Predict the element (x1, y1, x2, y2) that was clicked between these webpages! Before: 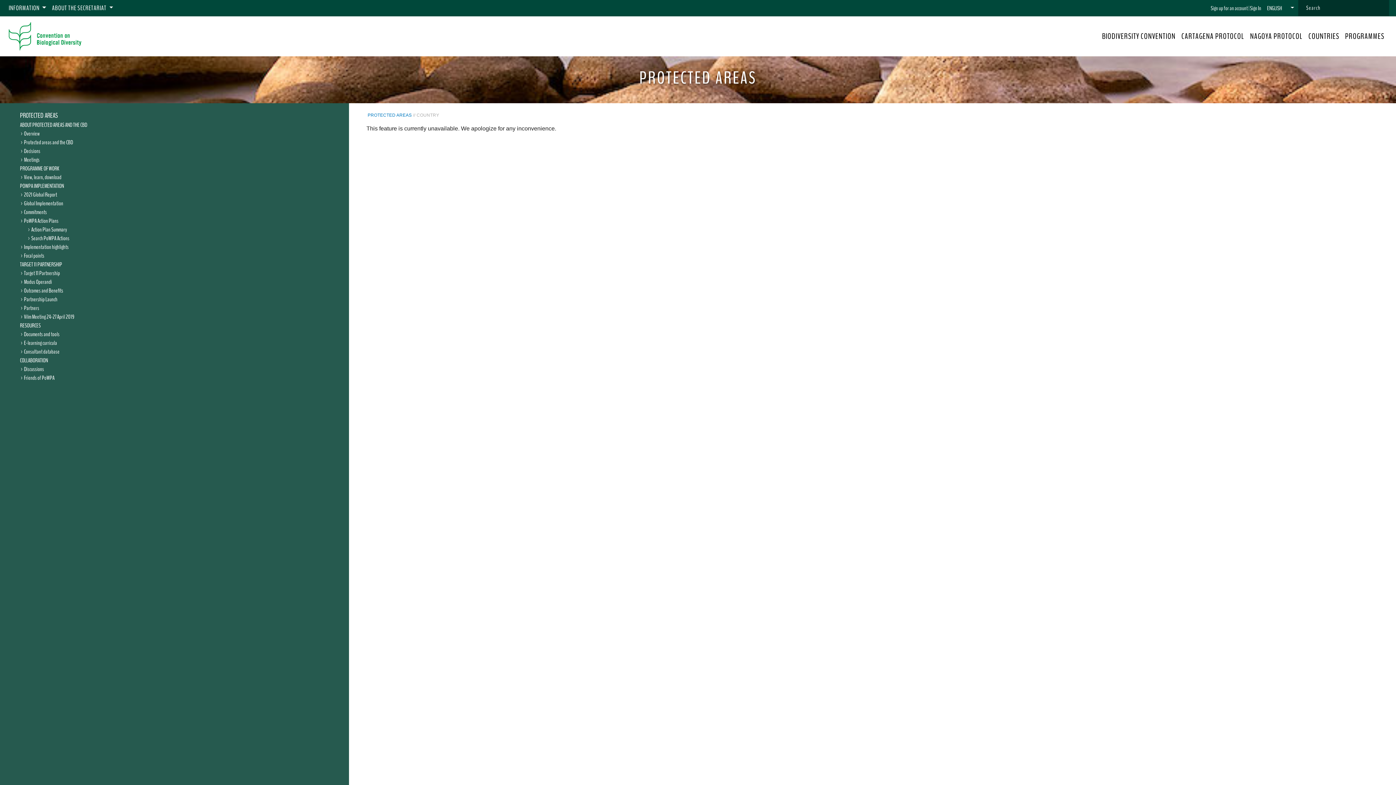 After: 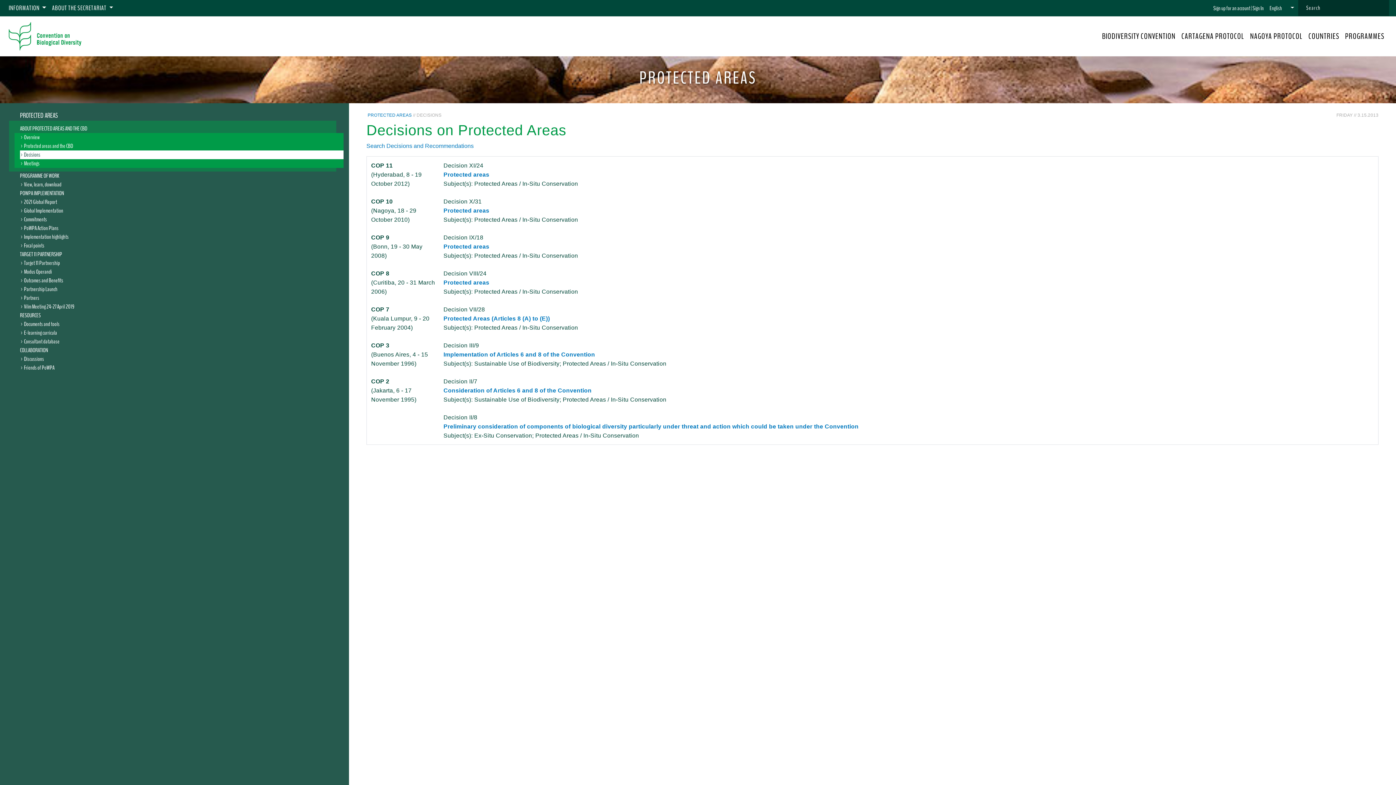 Action: bbox: (20, 147, 40, 155) label: Decisions